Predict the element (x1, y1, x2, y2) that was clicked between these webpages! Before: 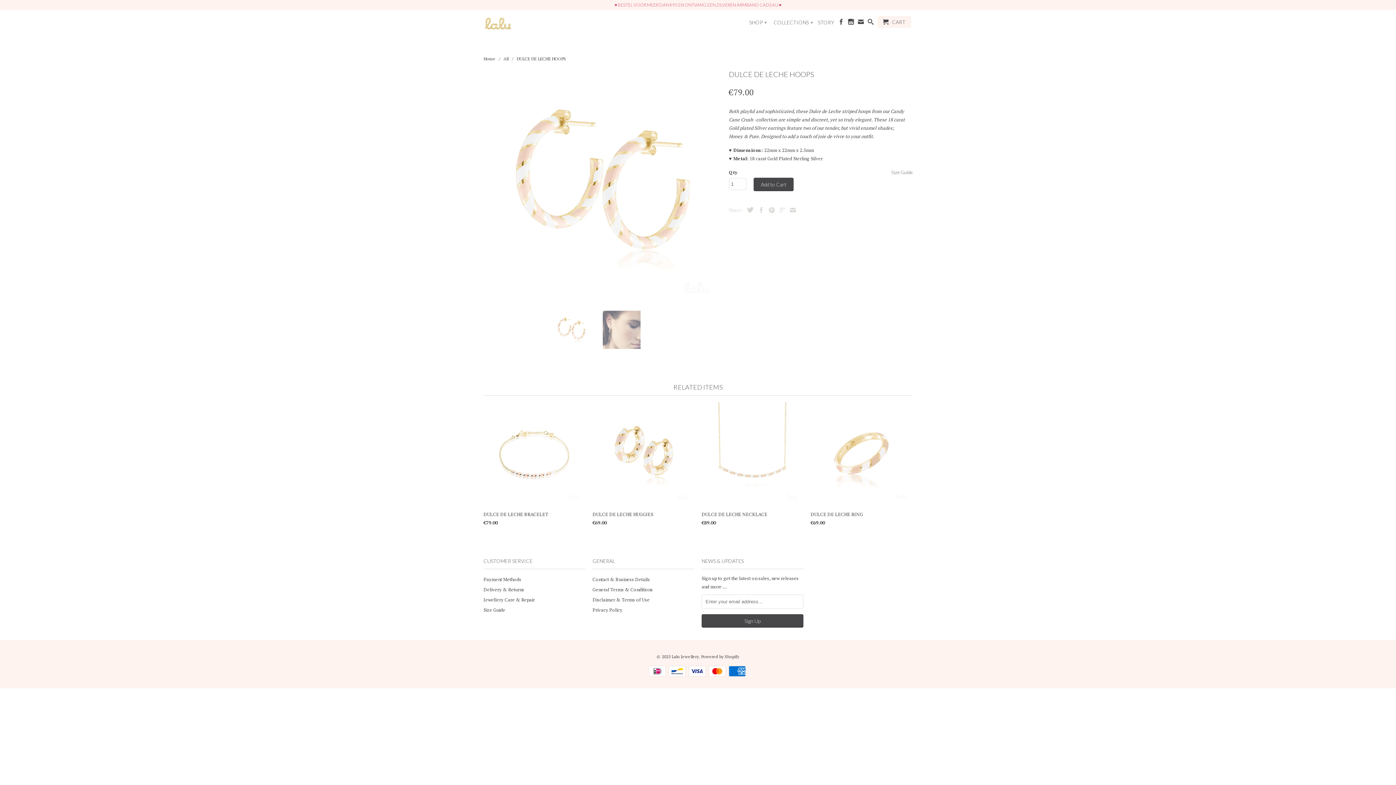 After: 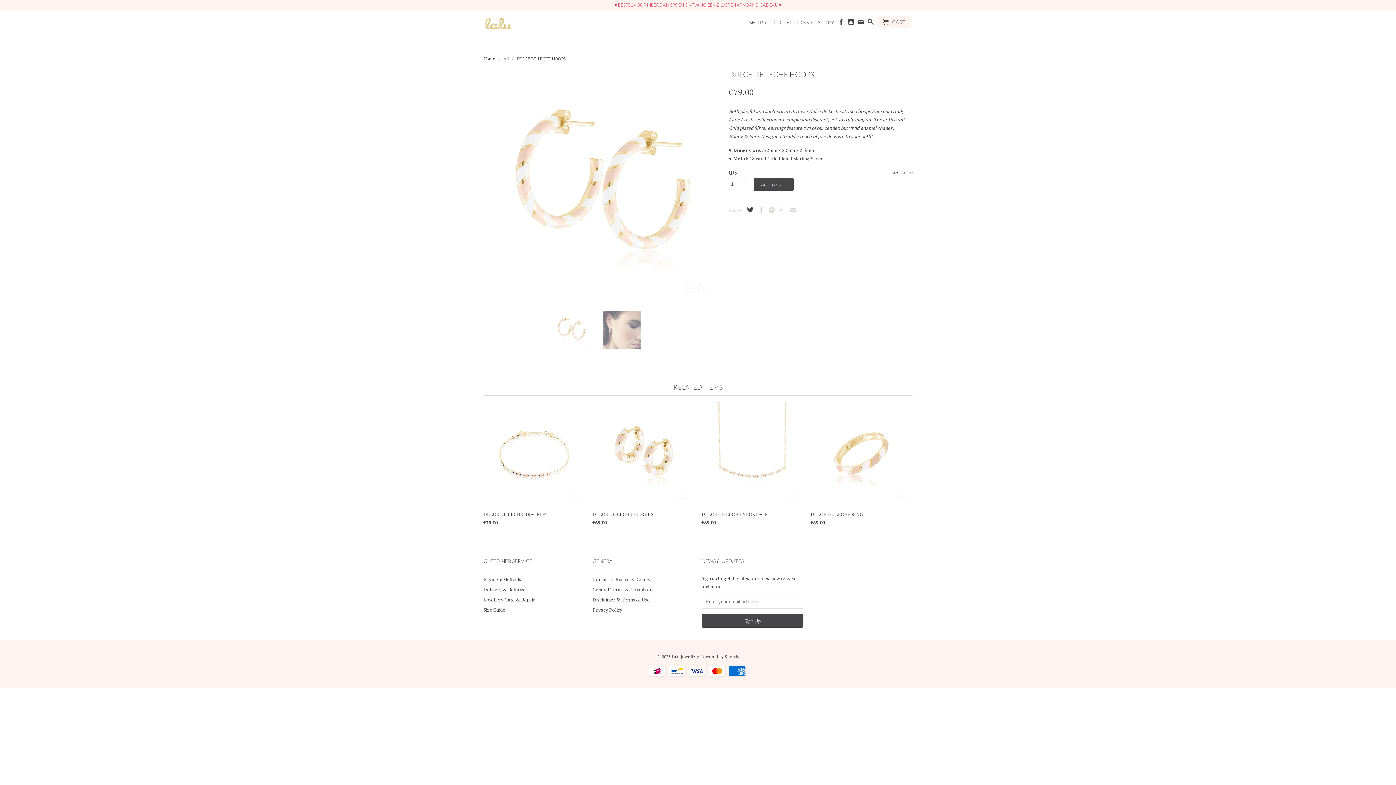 Action: bbox: (743, 206, 753, 213)